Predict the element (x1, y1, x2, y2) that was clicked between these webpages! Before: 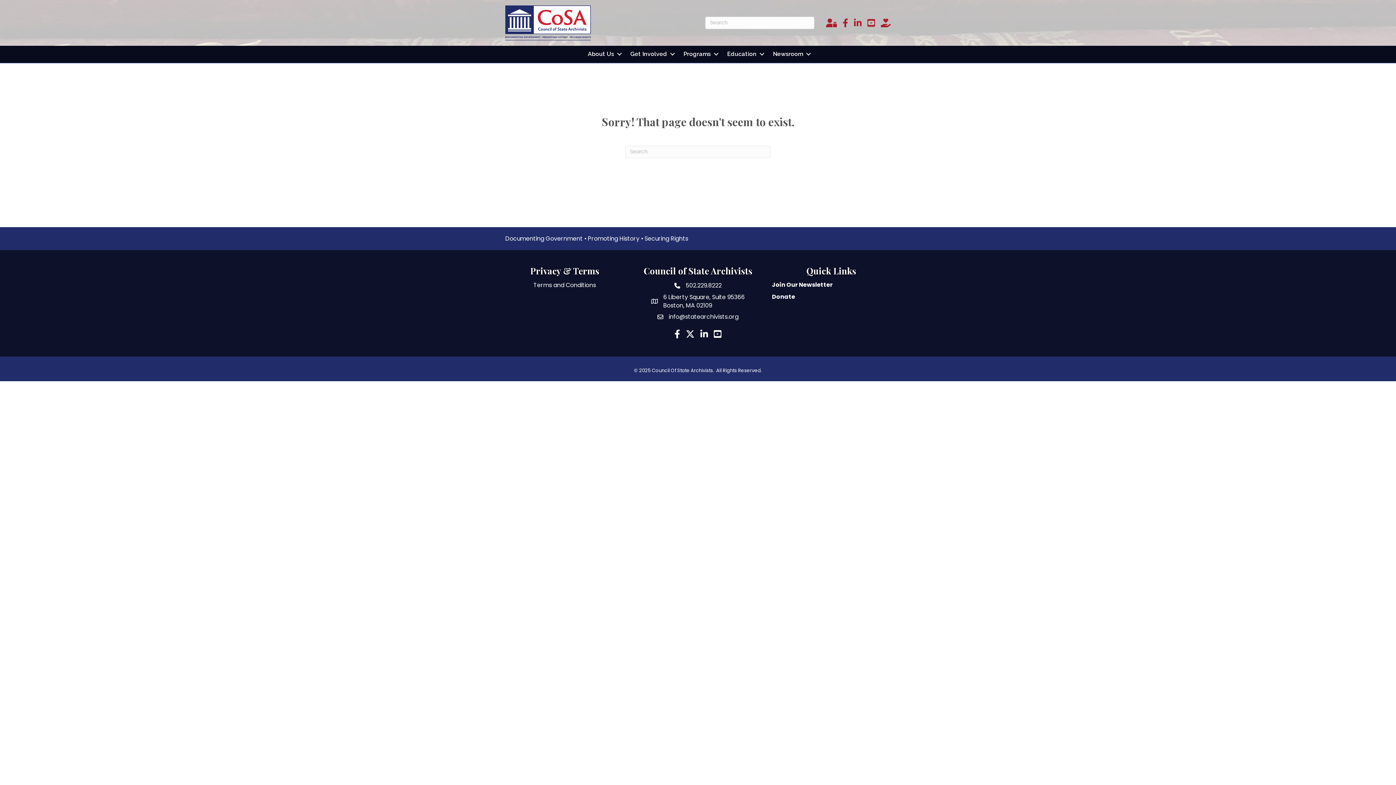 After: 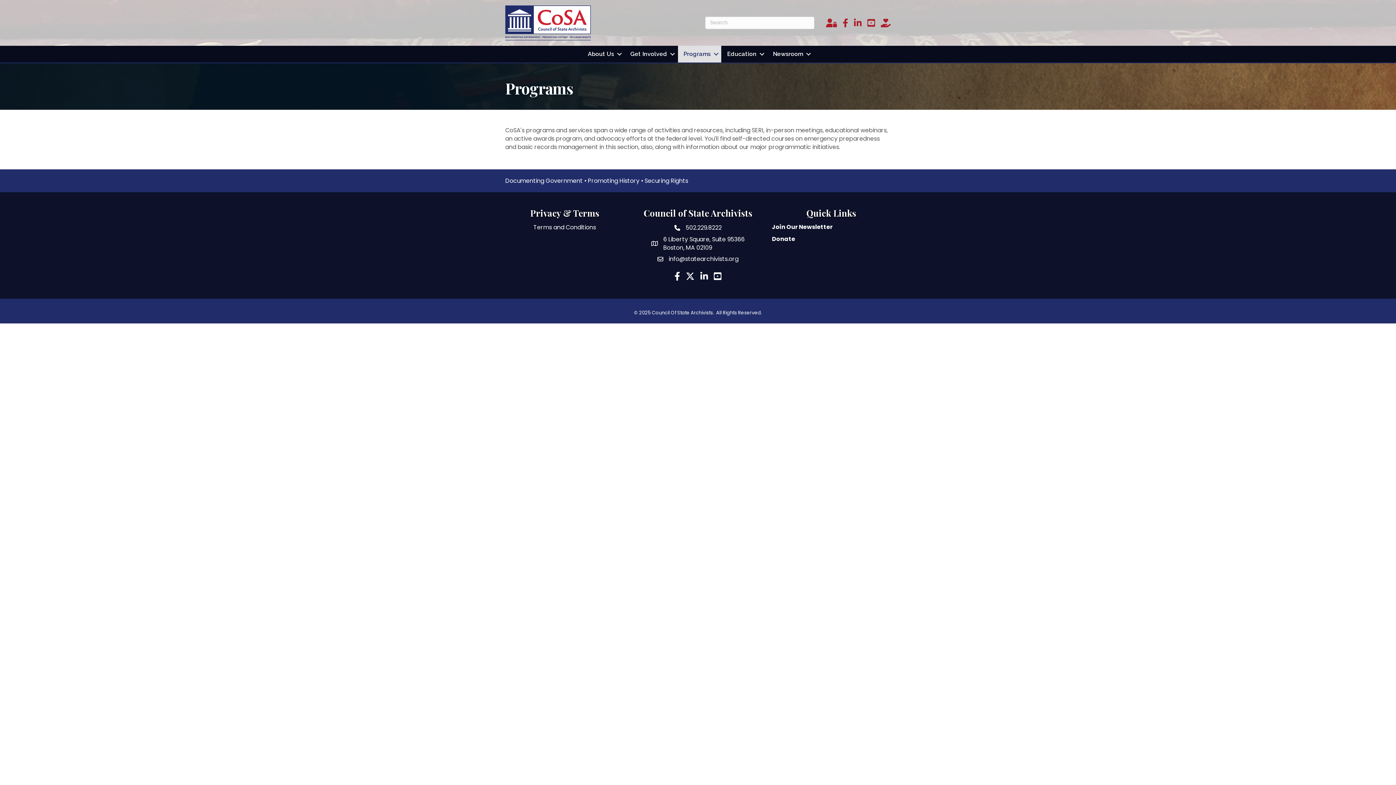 Action: bbox: (678, 45, 721, 62) label: Programs